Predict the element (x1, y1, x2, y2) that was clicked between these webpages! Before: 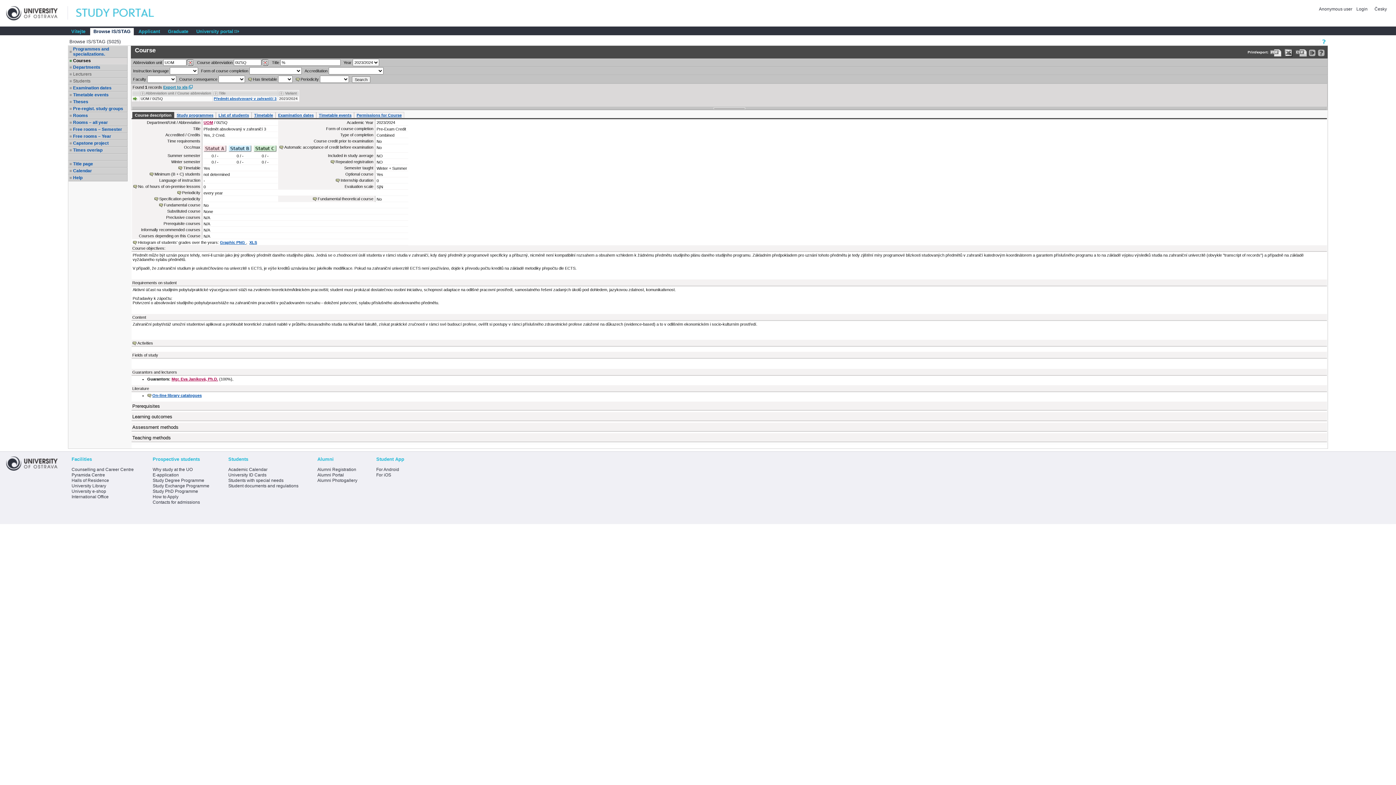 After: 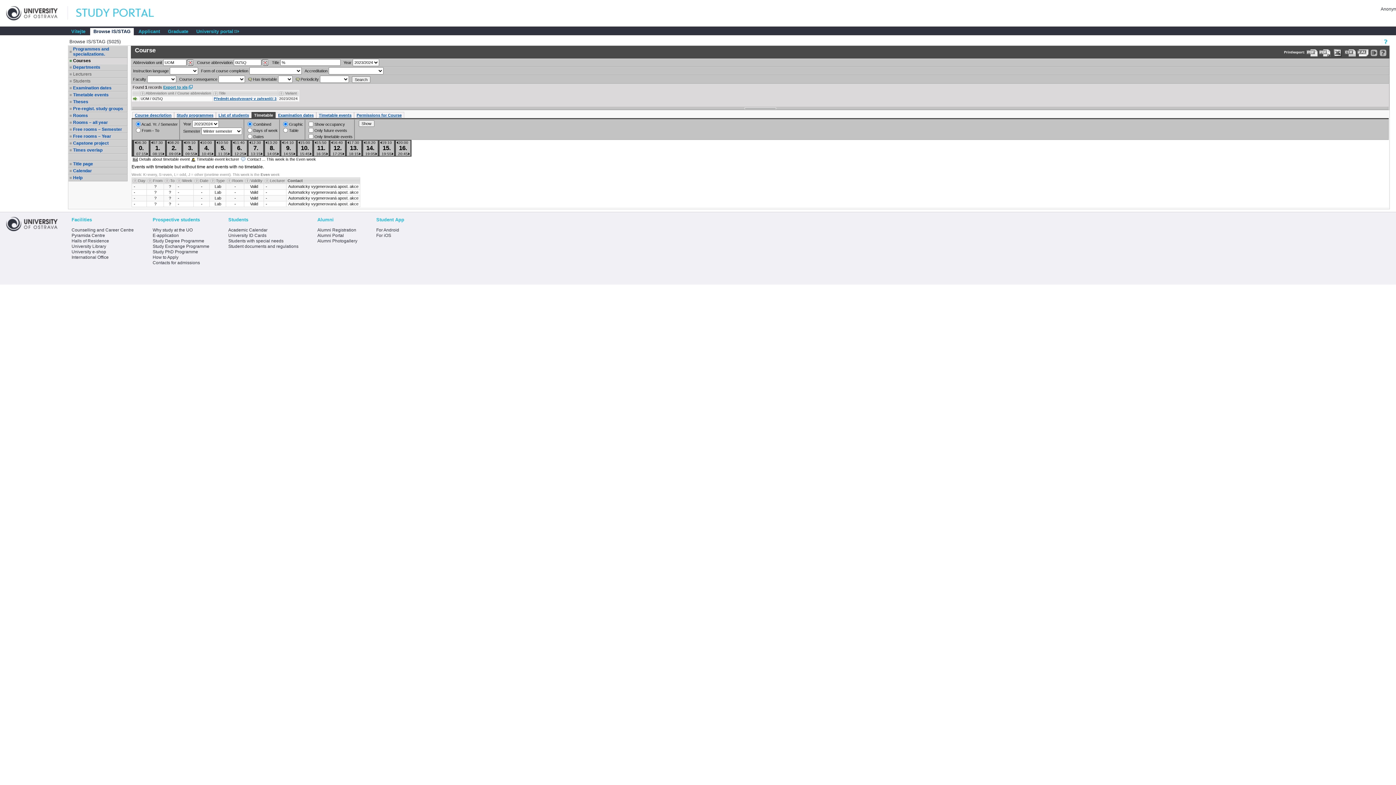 Action: bbox: (254, 113, 273, 117) label: Timetable
course